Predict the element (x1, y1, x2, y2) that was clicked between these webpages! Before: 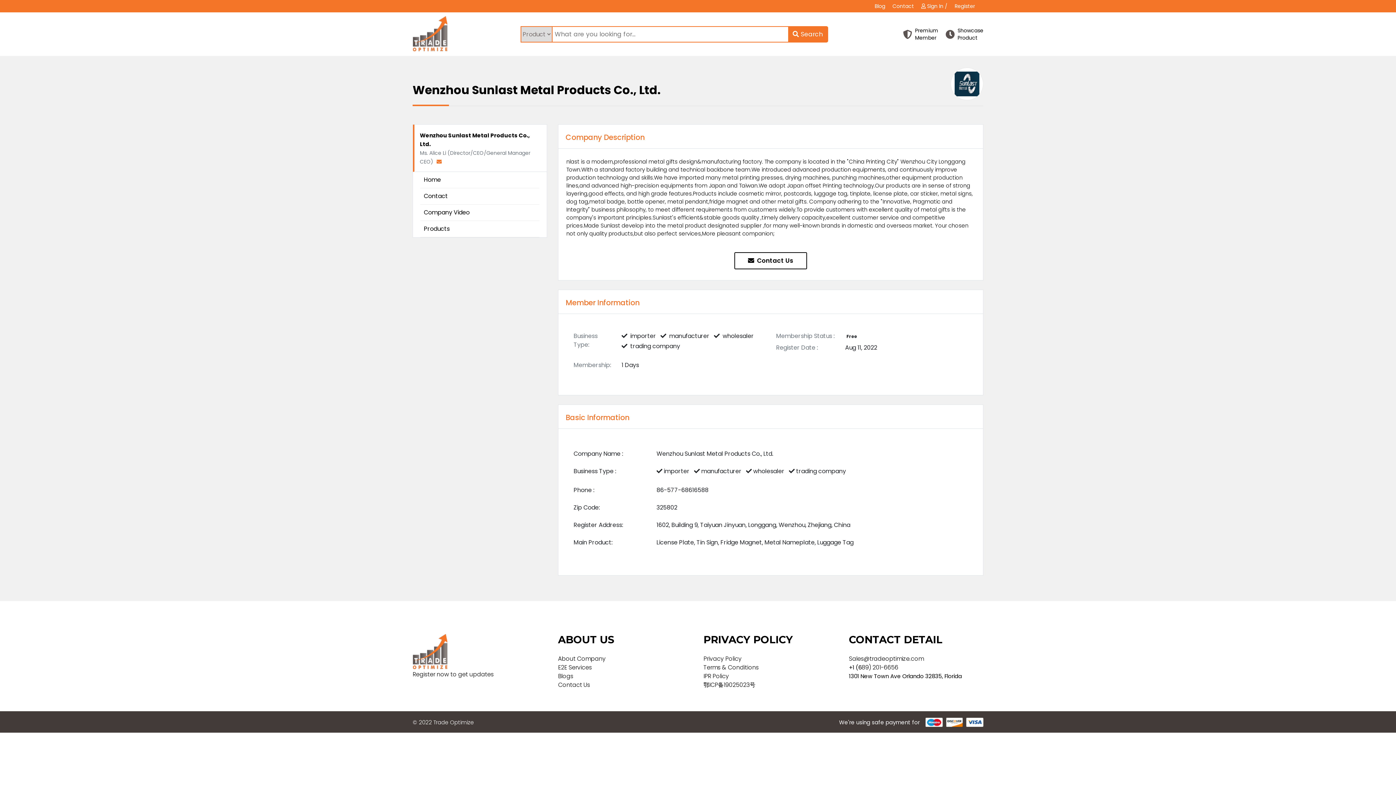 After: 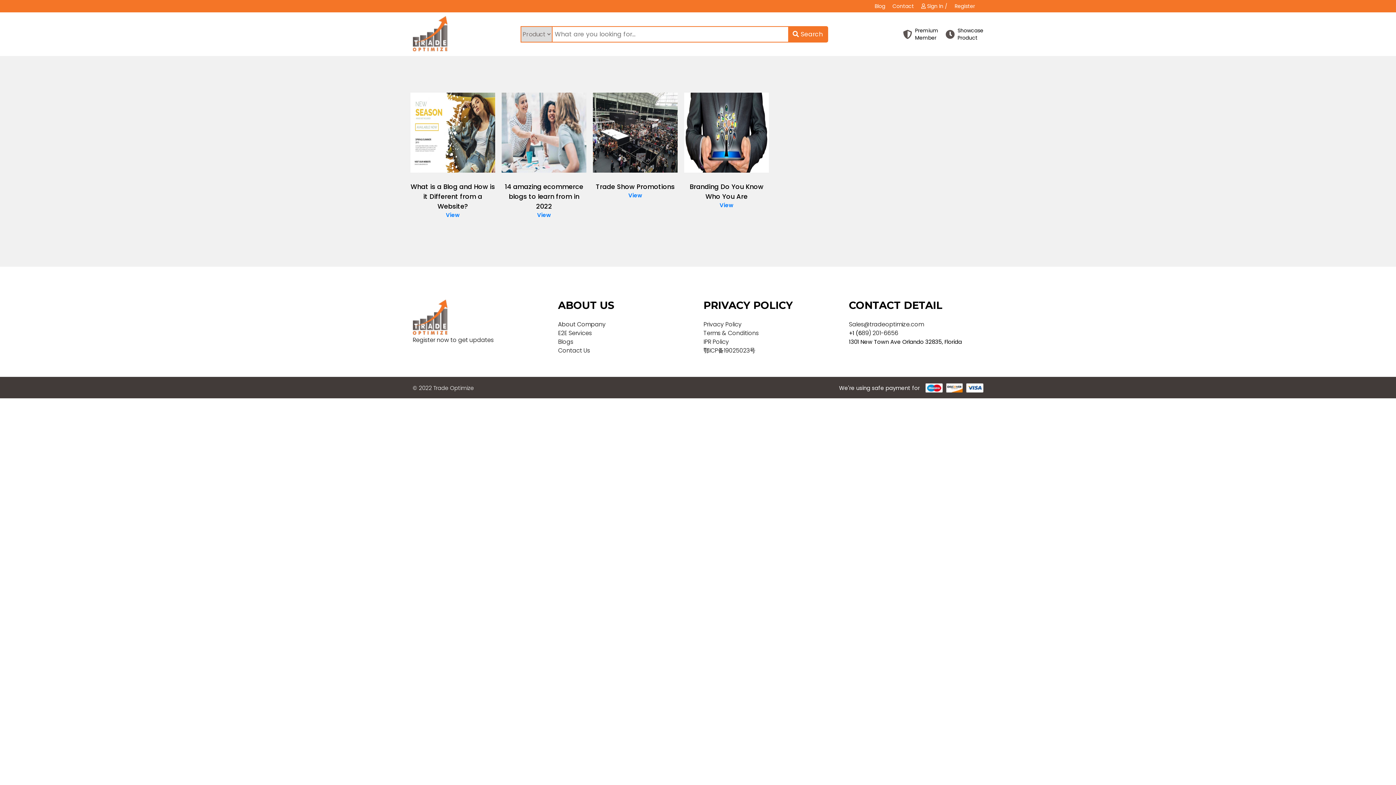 Action: bbox: (558, 672, 573, 680) label: Blogs